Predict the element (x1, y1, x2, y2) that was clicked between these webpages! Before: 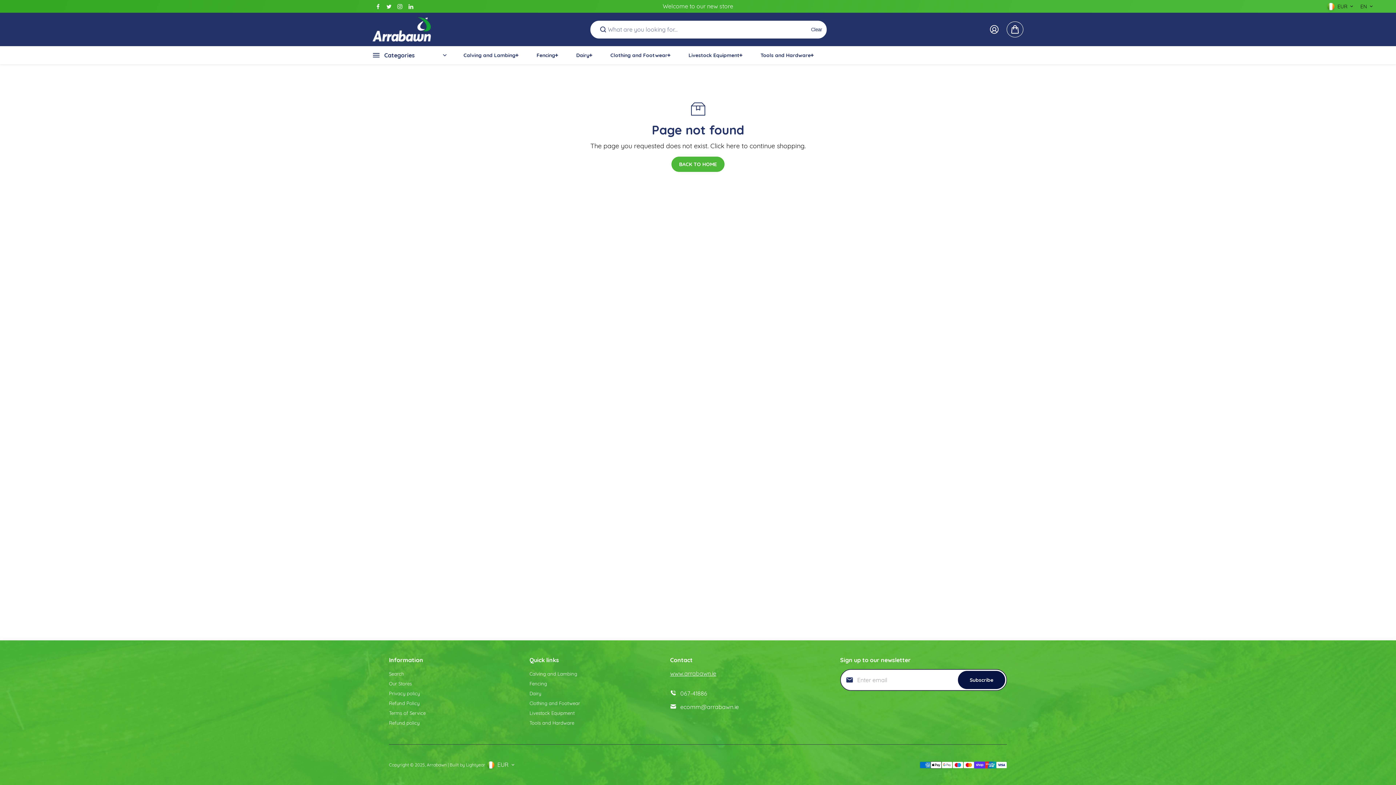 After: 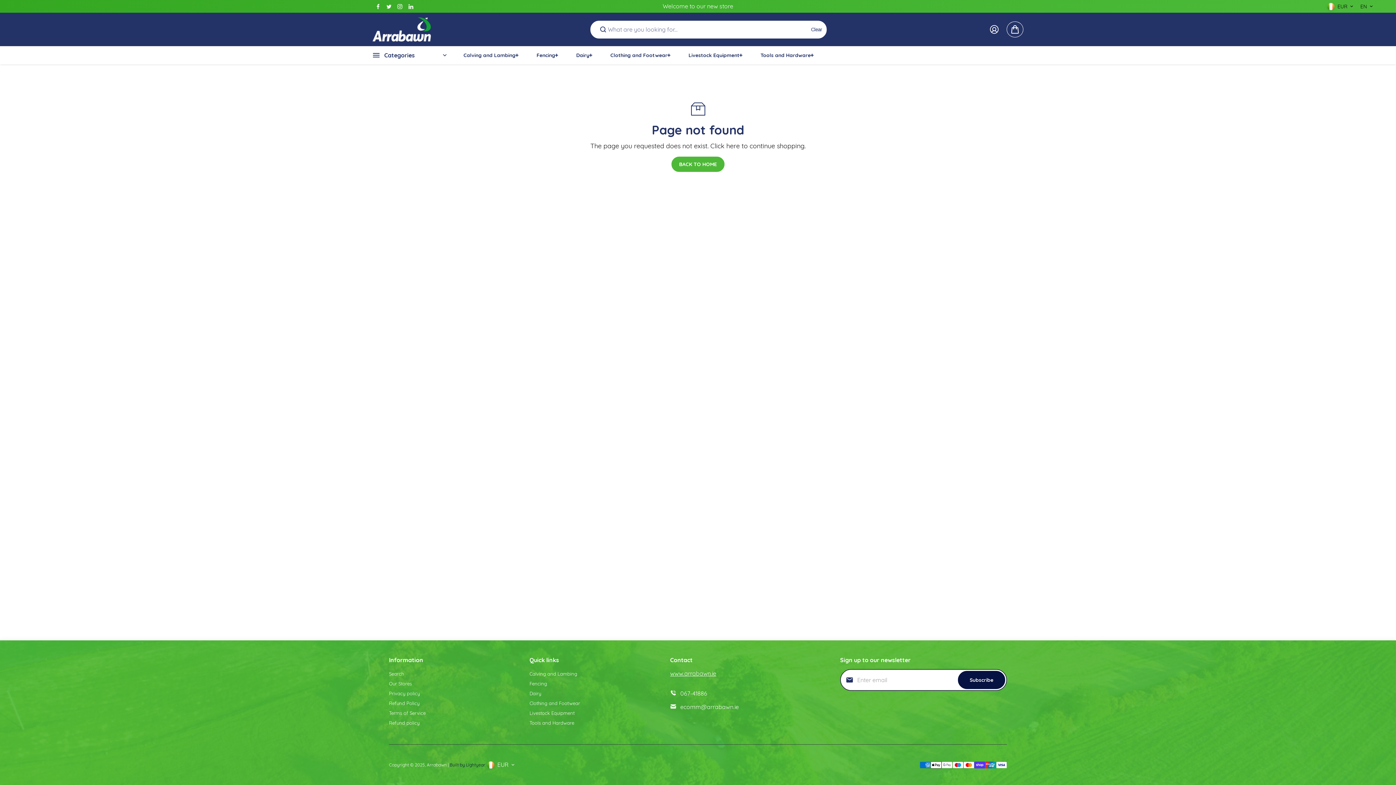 Action: label: Built by Lightyear bbox: (449, 762, 485, 768)